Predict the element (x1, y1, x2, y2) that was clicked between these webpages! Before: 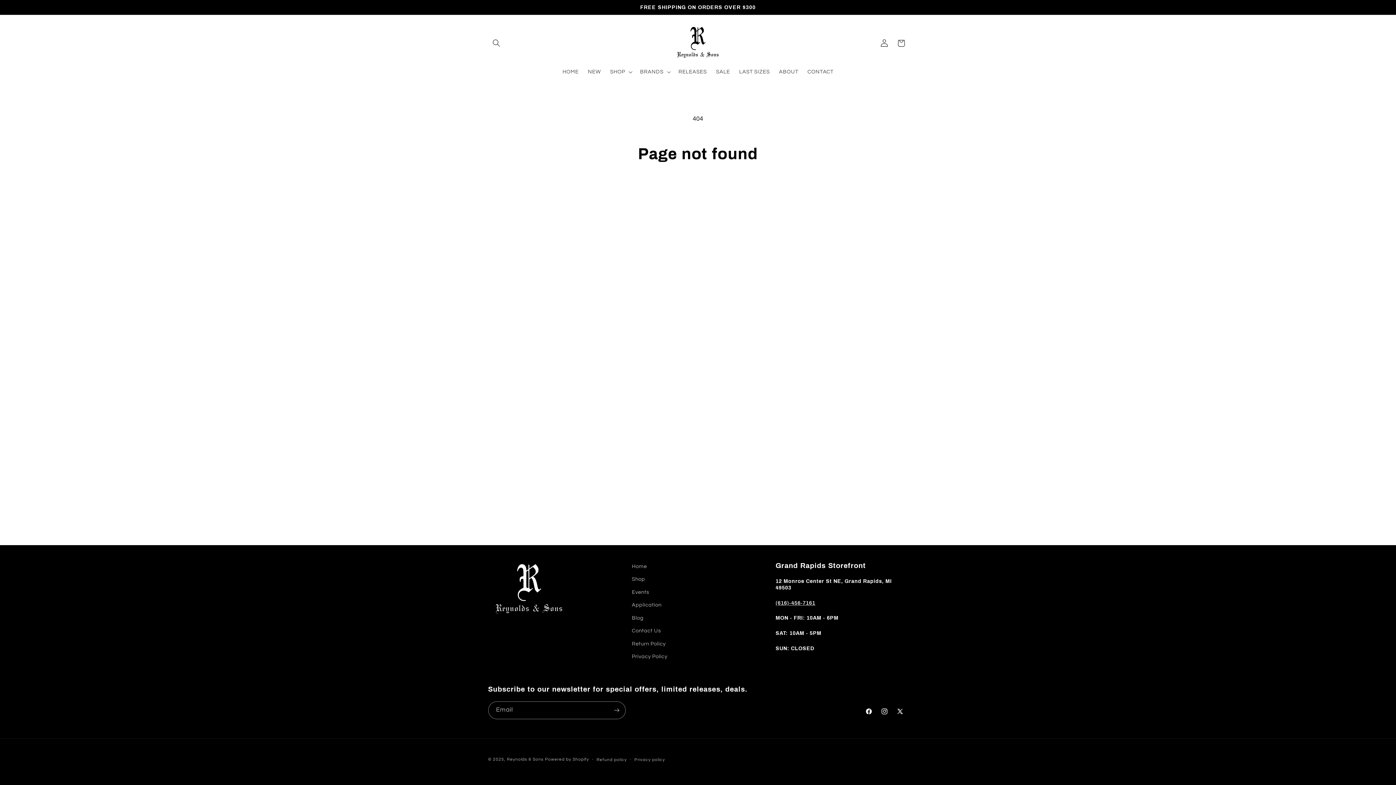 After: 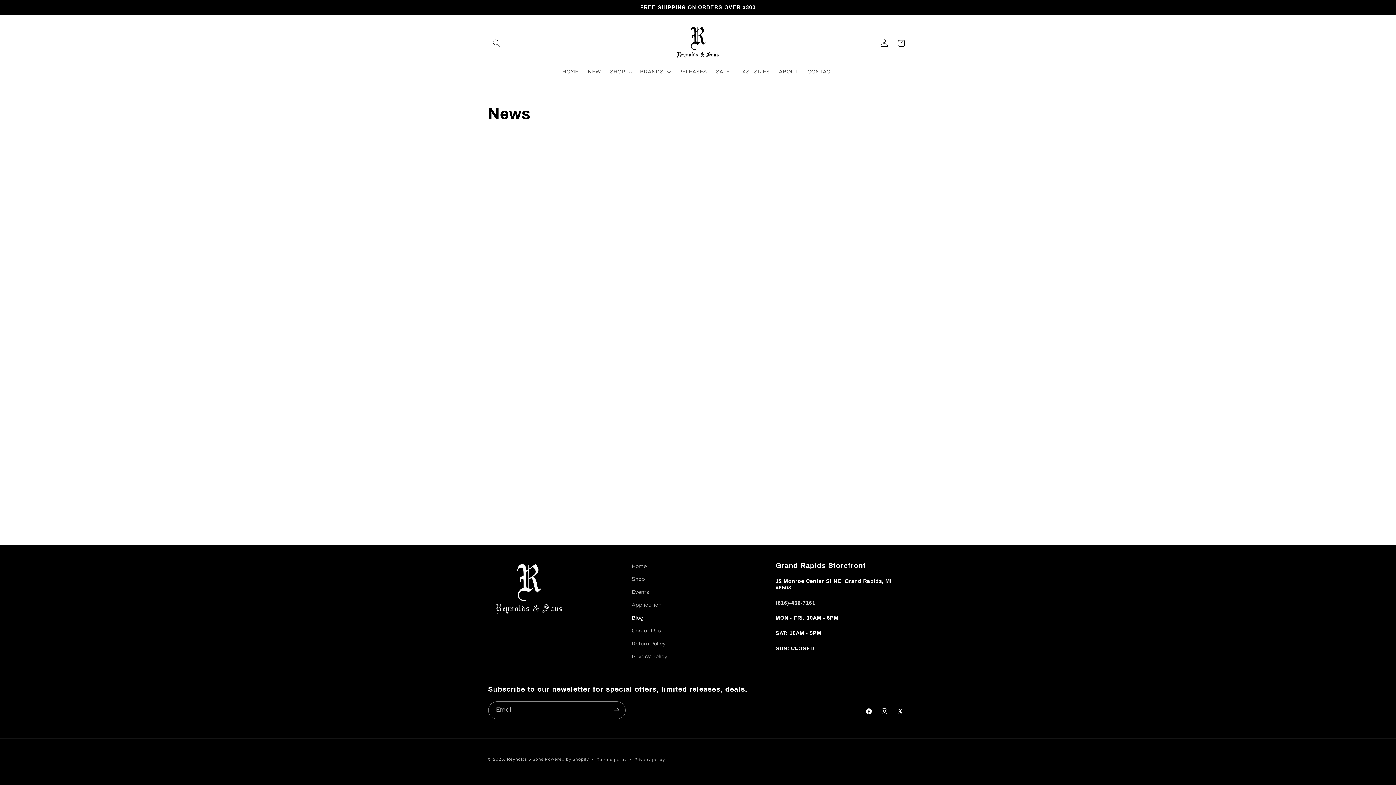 Action: bbox: (632, 611, 643, 624) label: Blog